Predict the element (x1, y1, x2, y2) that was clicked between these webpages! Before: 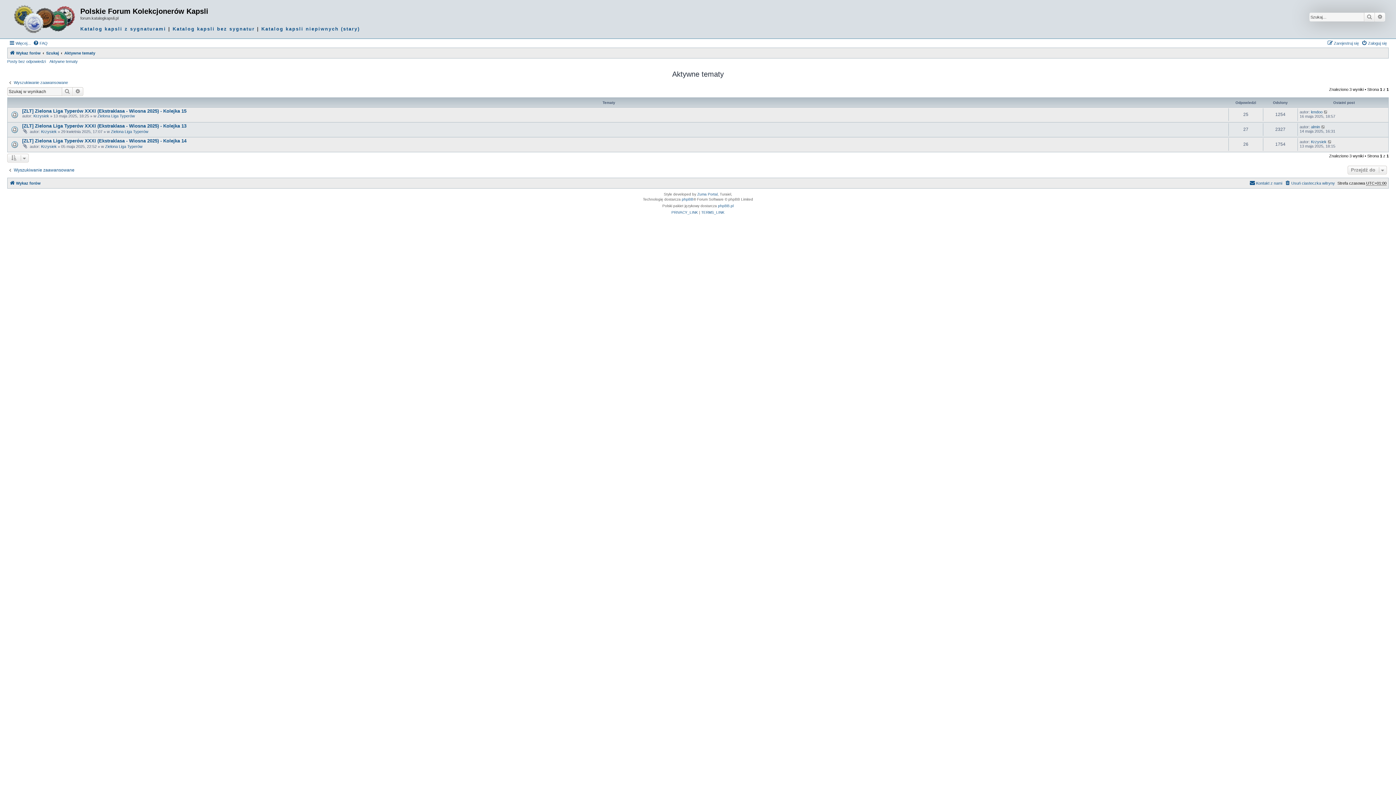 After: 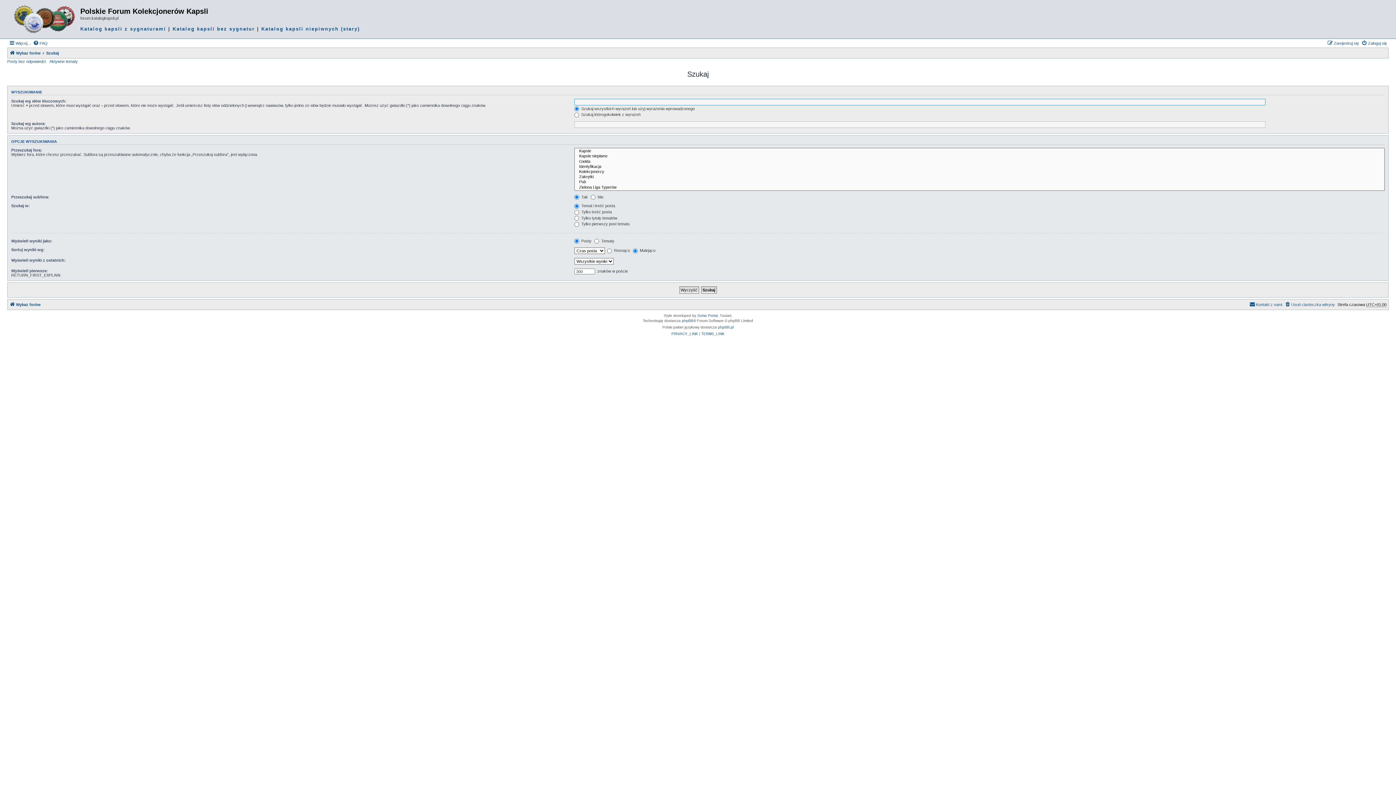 Action: bbox: (72, 87, 83, 95) label: Wyszukiwanie zaawansowane